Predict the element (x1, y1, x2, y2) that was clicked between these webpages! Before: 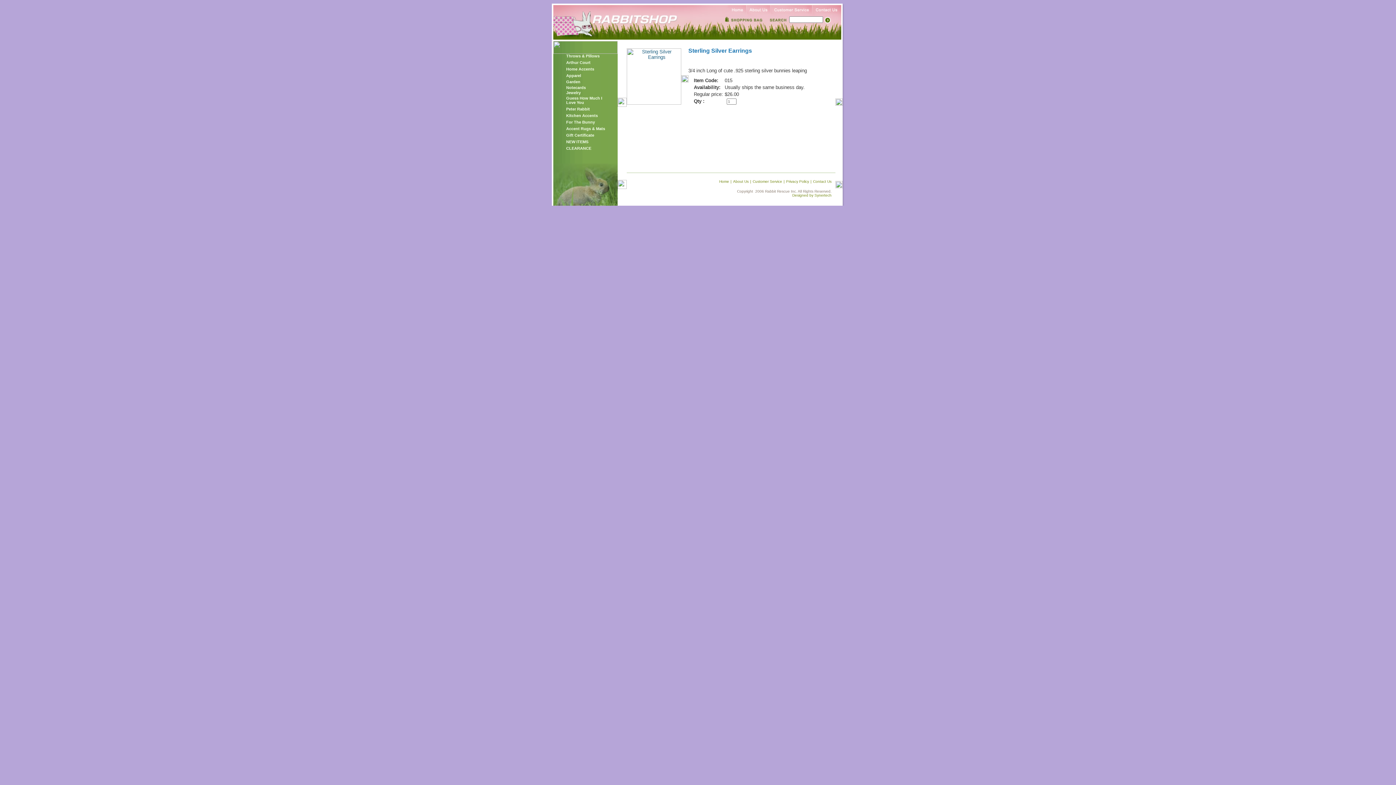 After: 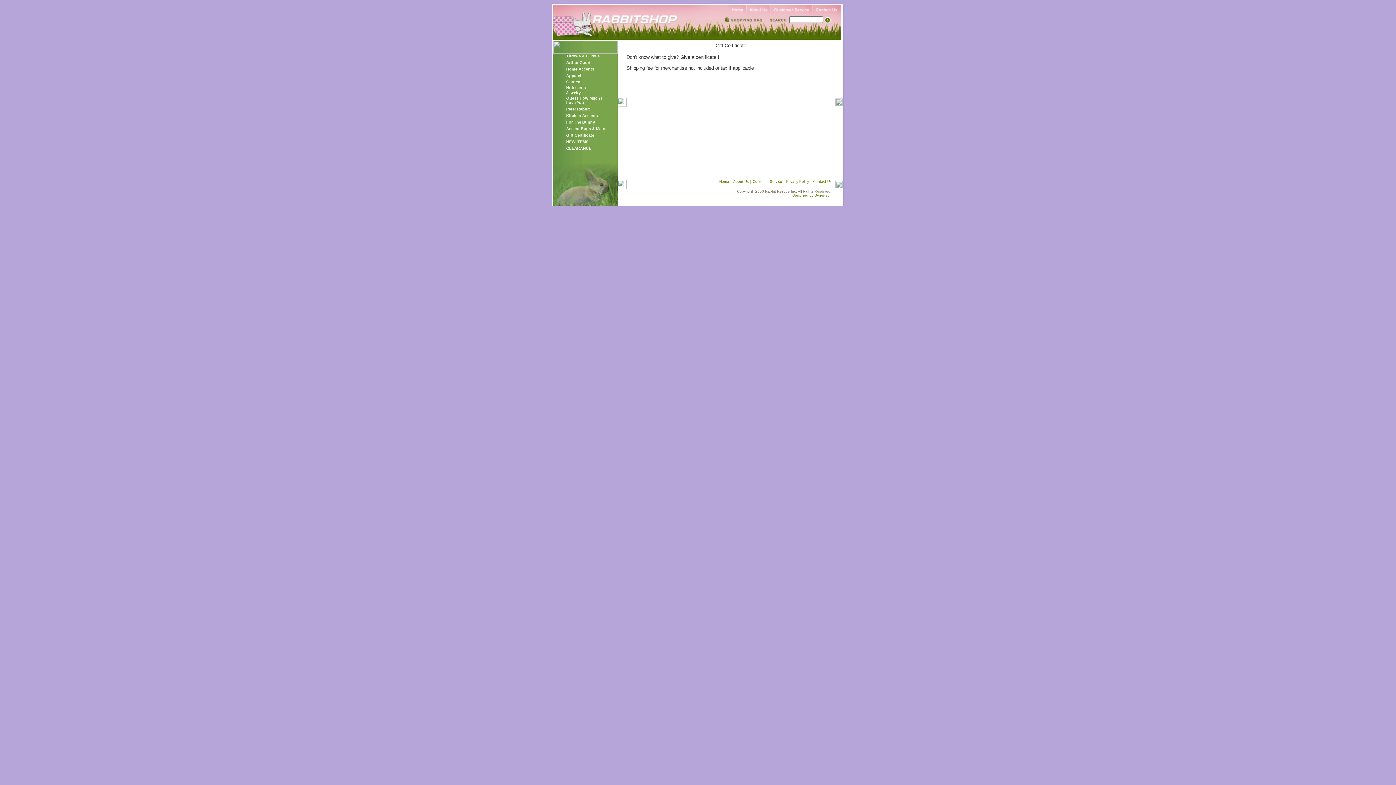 Action: bbox: (566, 133, 594, 137) label: Gift Certificate